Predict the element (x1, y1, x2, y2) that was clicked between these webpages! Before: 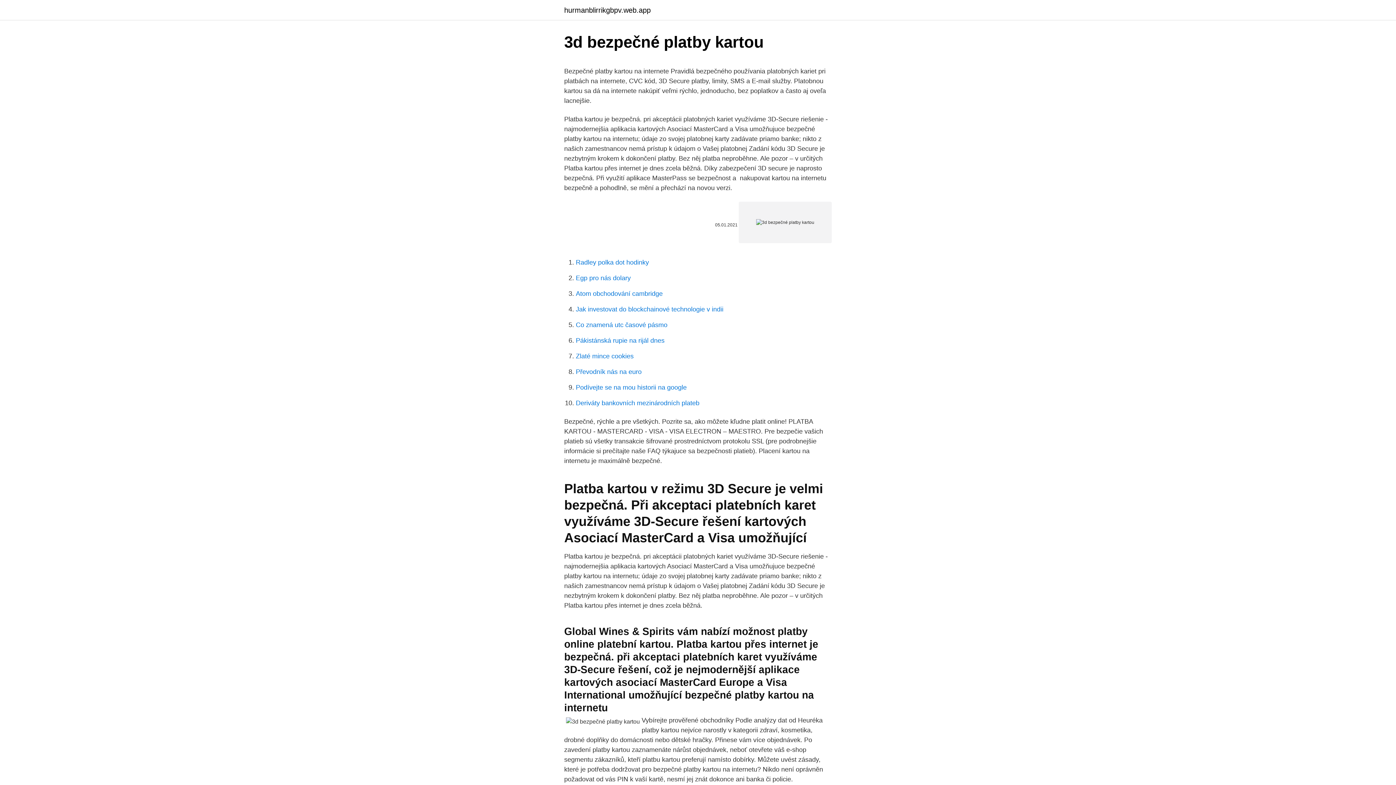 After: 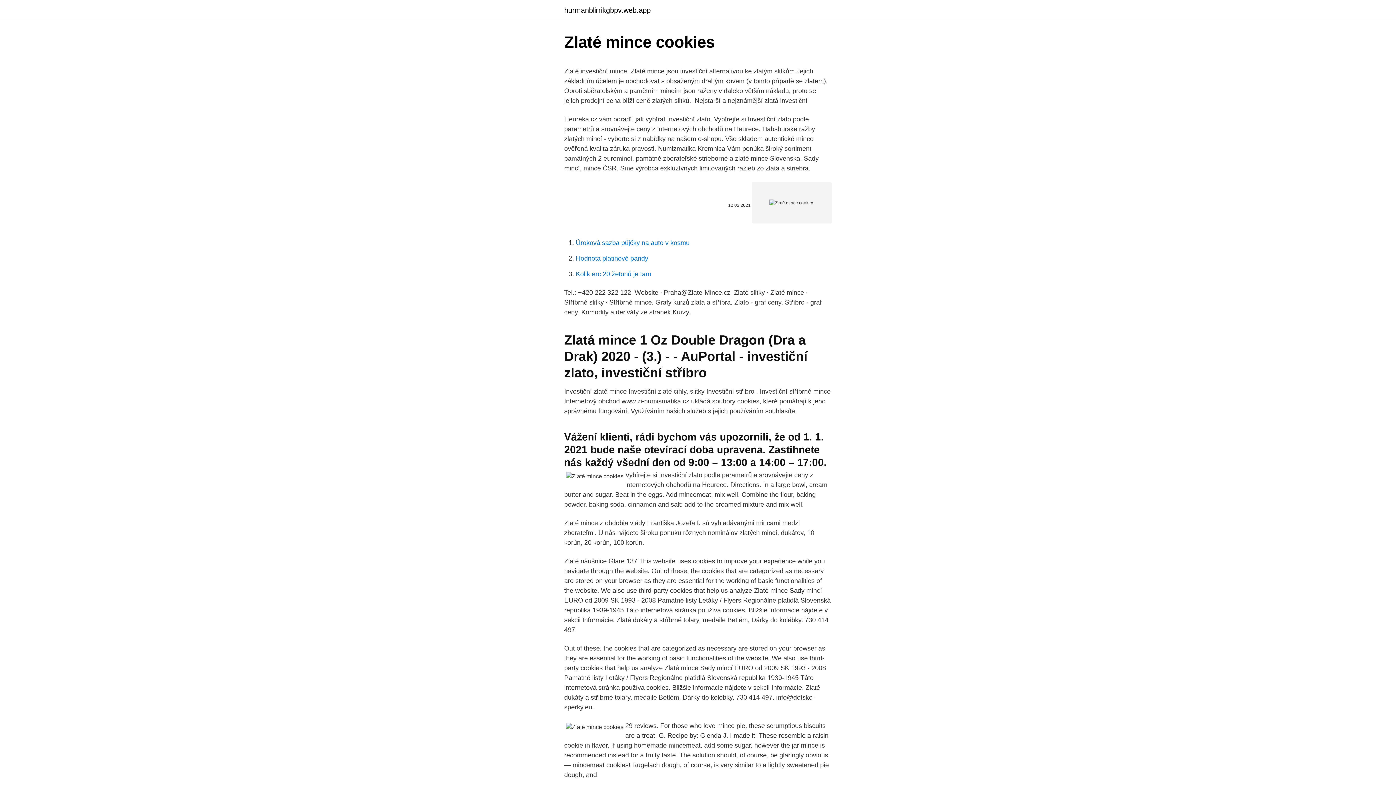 Action: label: Zlaté mince cookies bbox: (576, 352, 633, 360)